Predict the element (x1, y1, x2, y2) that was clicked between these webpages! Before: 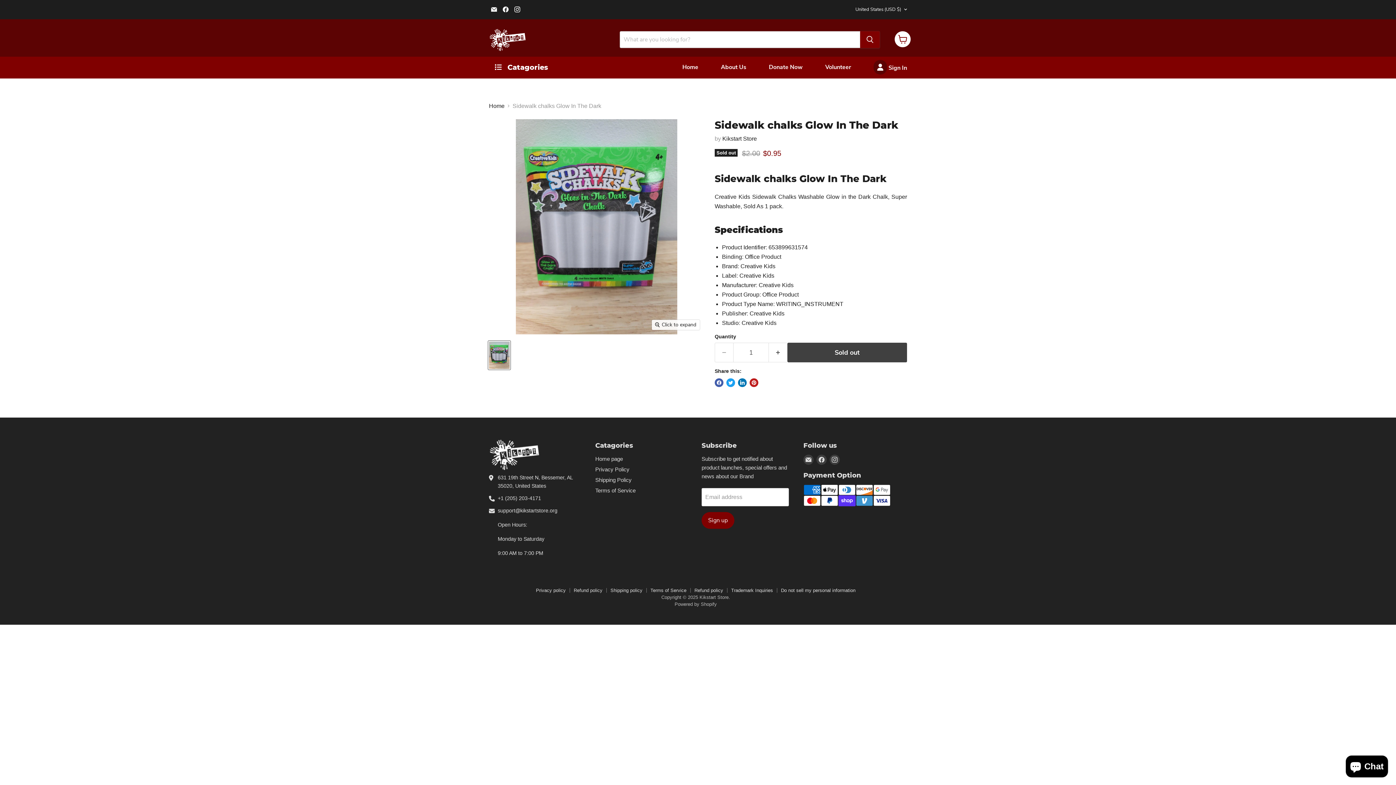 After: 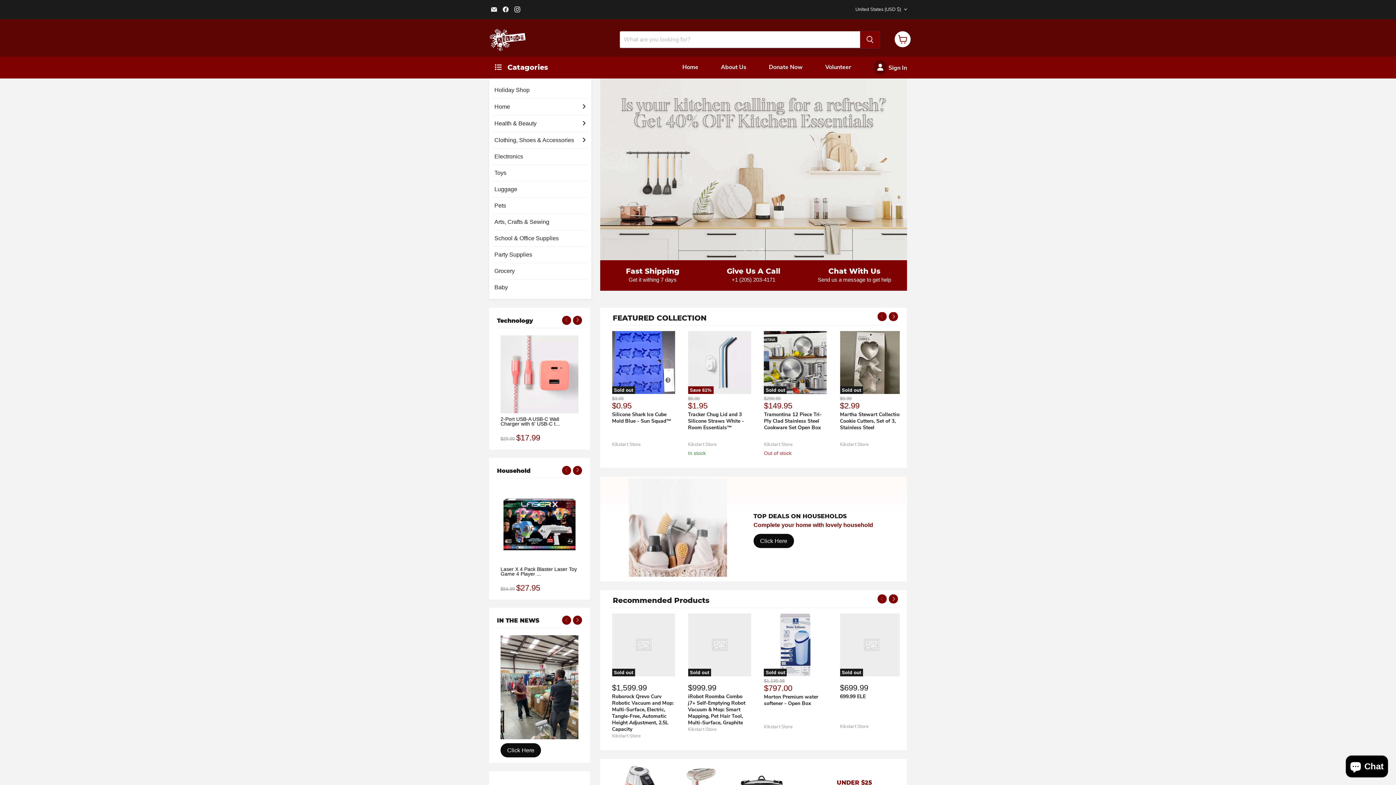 Action: bbox: (489, 26, 526, 53)